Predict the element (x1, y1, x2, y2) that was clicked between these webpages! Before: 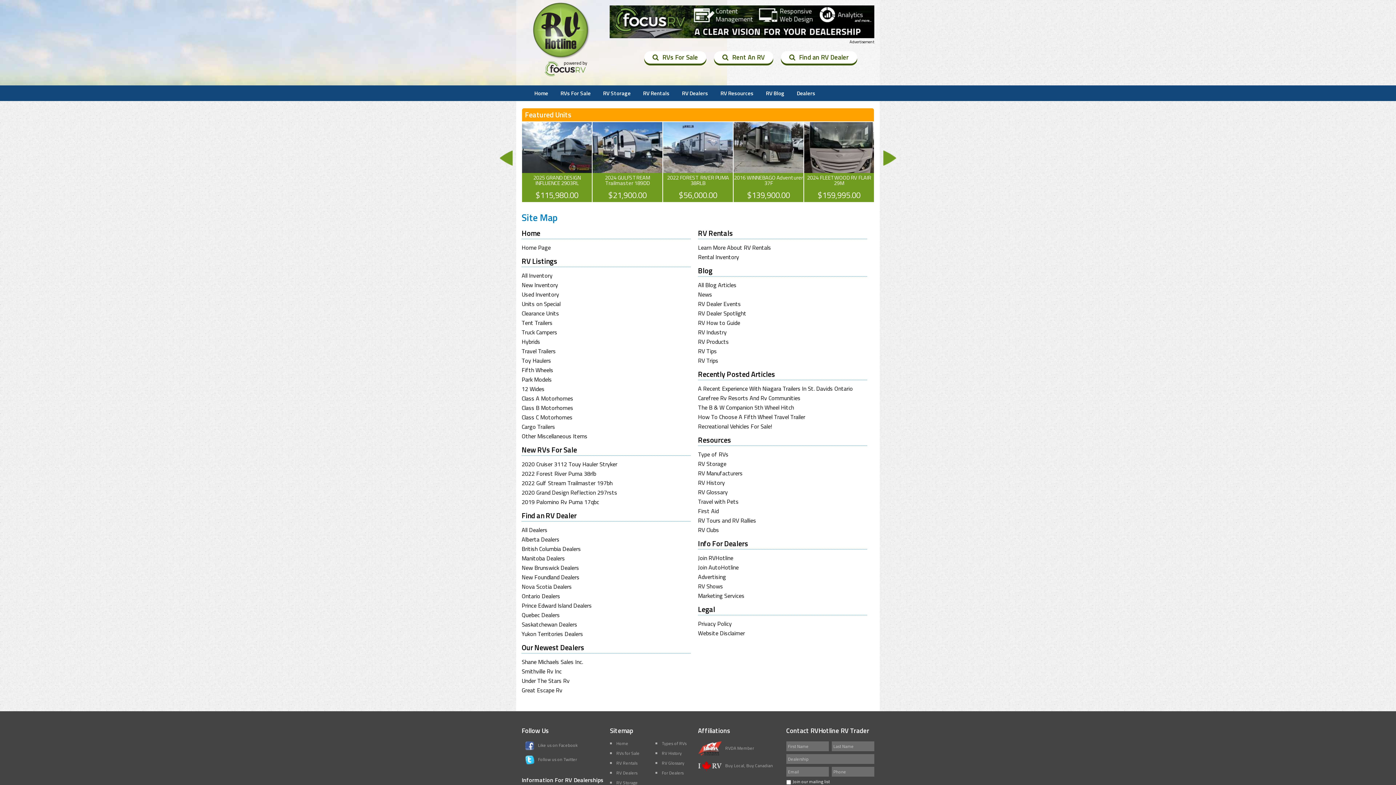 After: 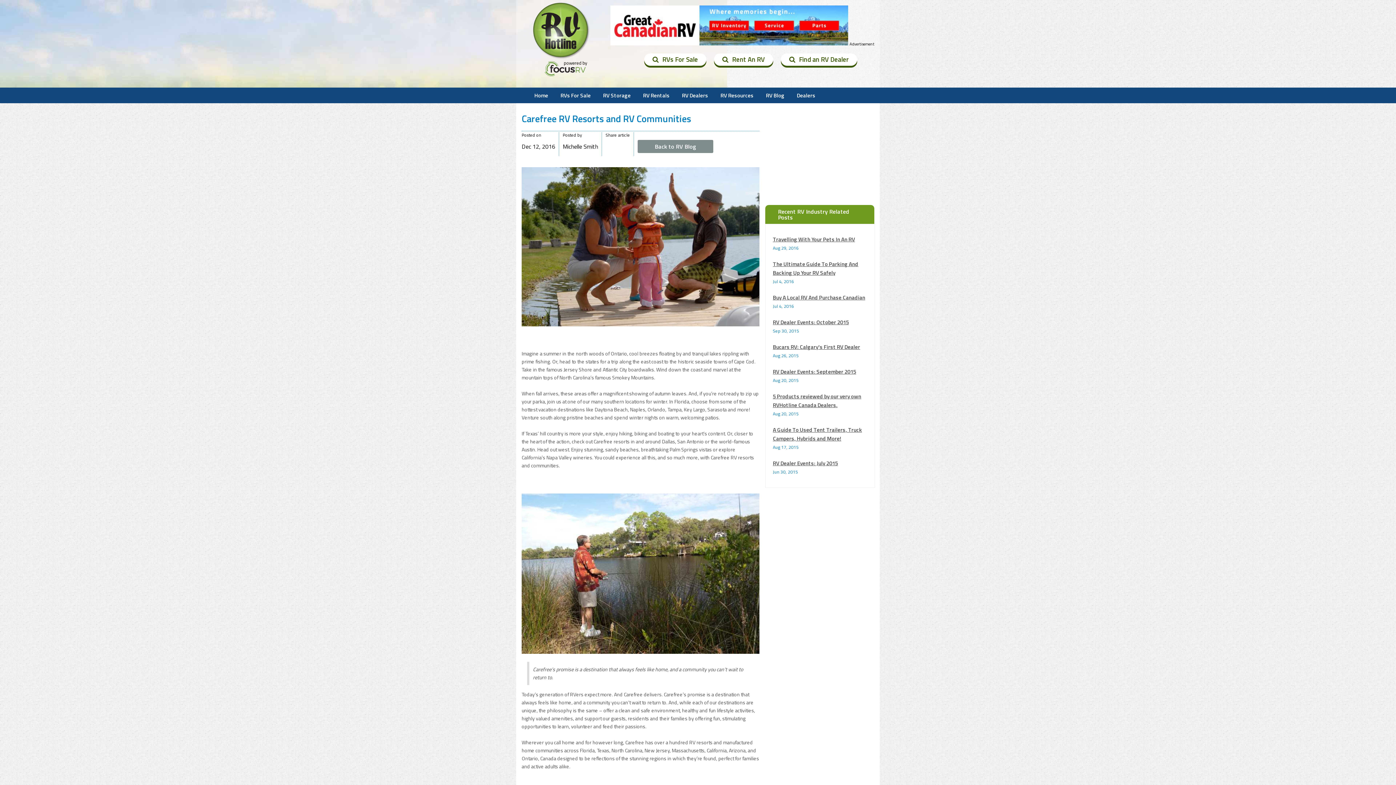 Action: bbox: (698, 395, 874, 401) label: Carefree Rv Resorts And Rv Communities